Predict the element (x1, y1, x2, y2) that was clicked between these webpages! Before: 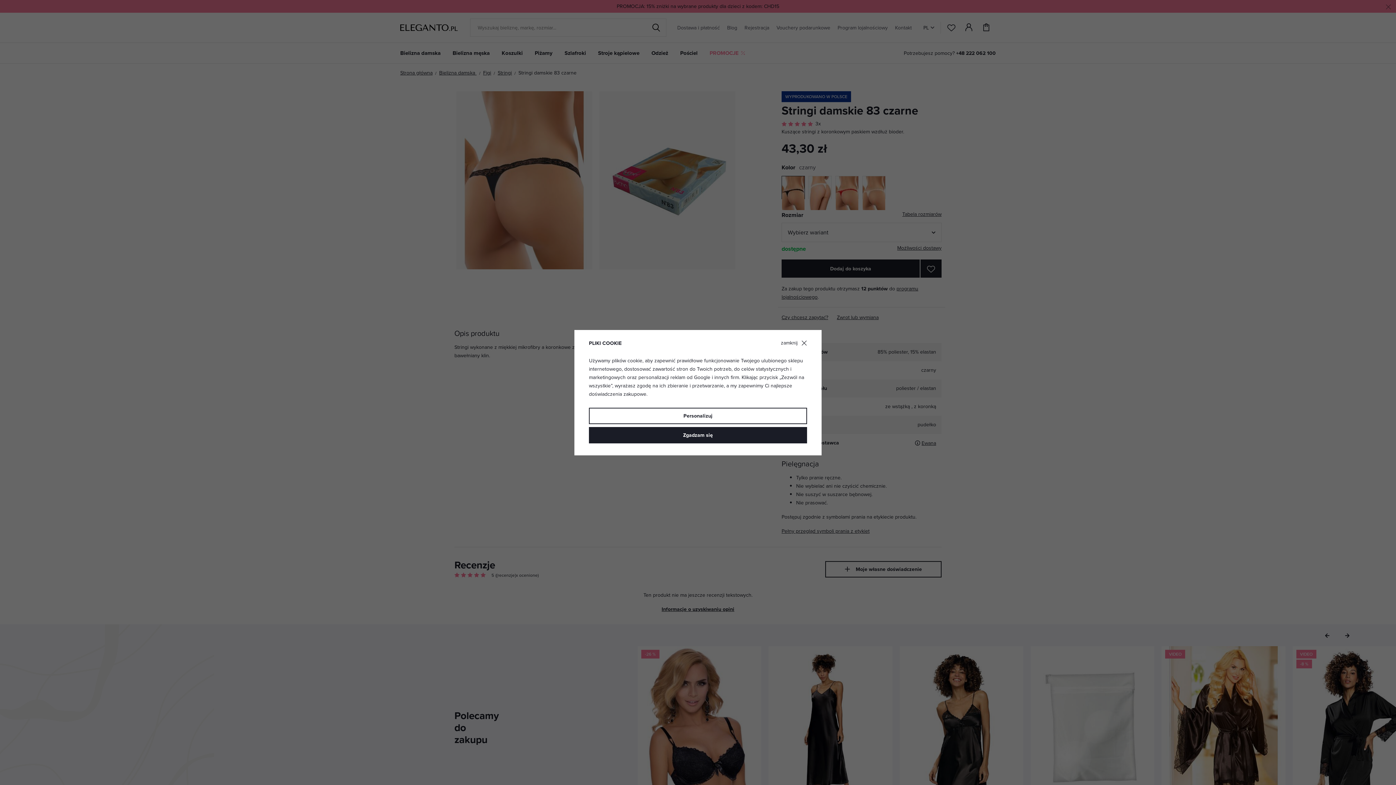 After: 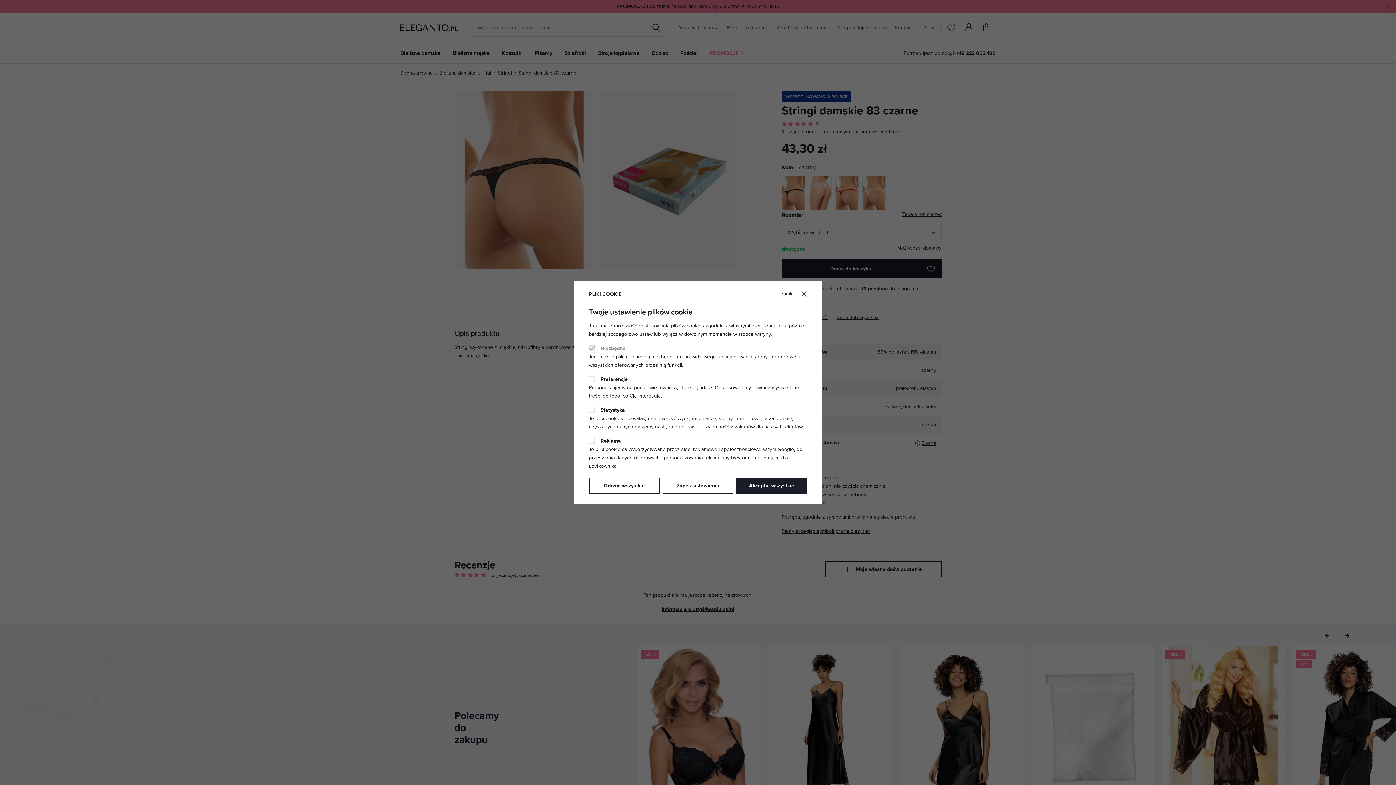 Action: bbox: (589, 407, 807, 424) label: Personalizuj